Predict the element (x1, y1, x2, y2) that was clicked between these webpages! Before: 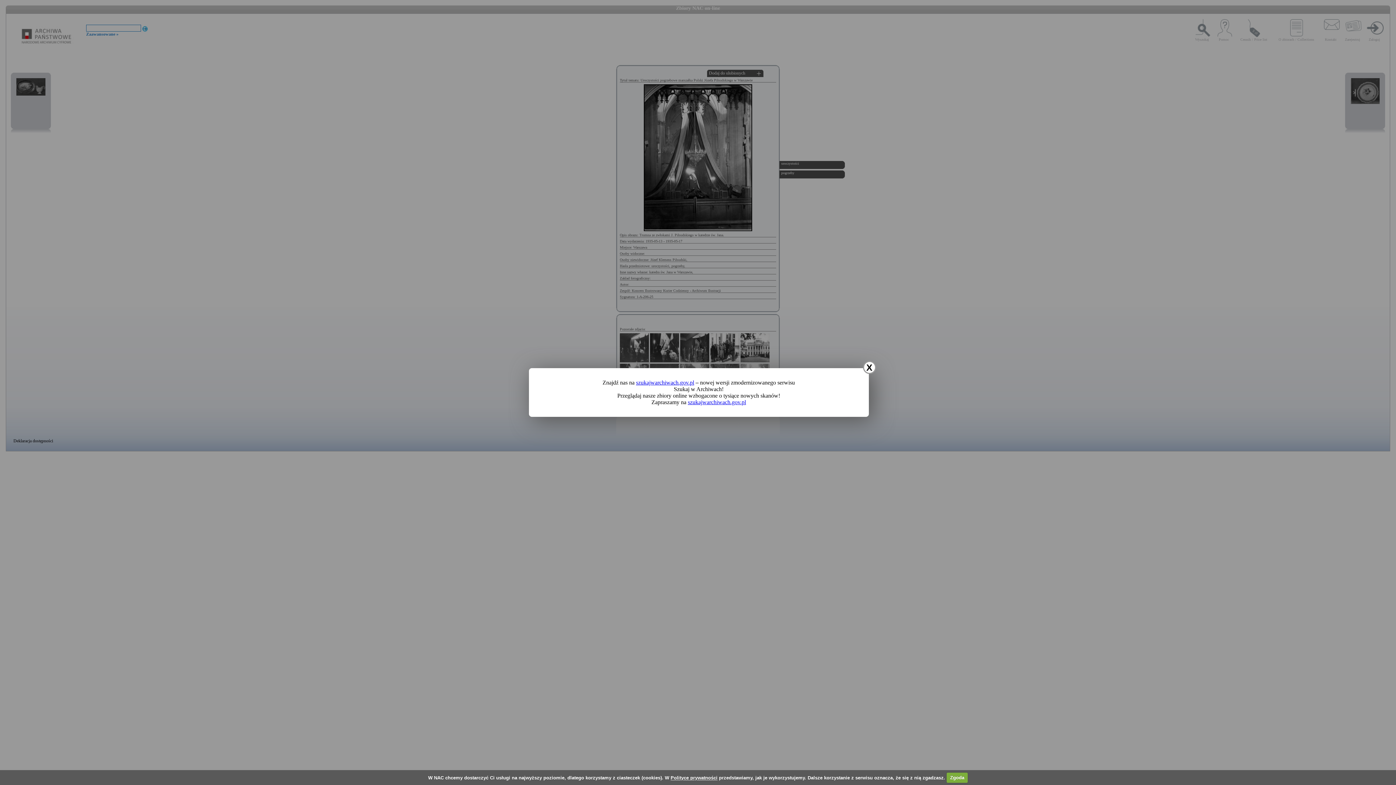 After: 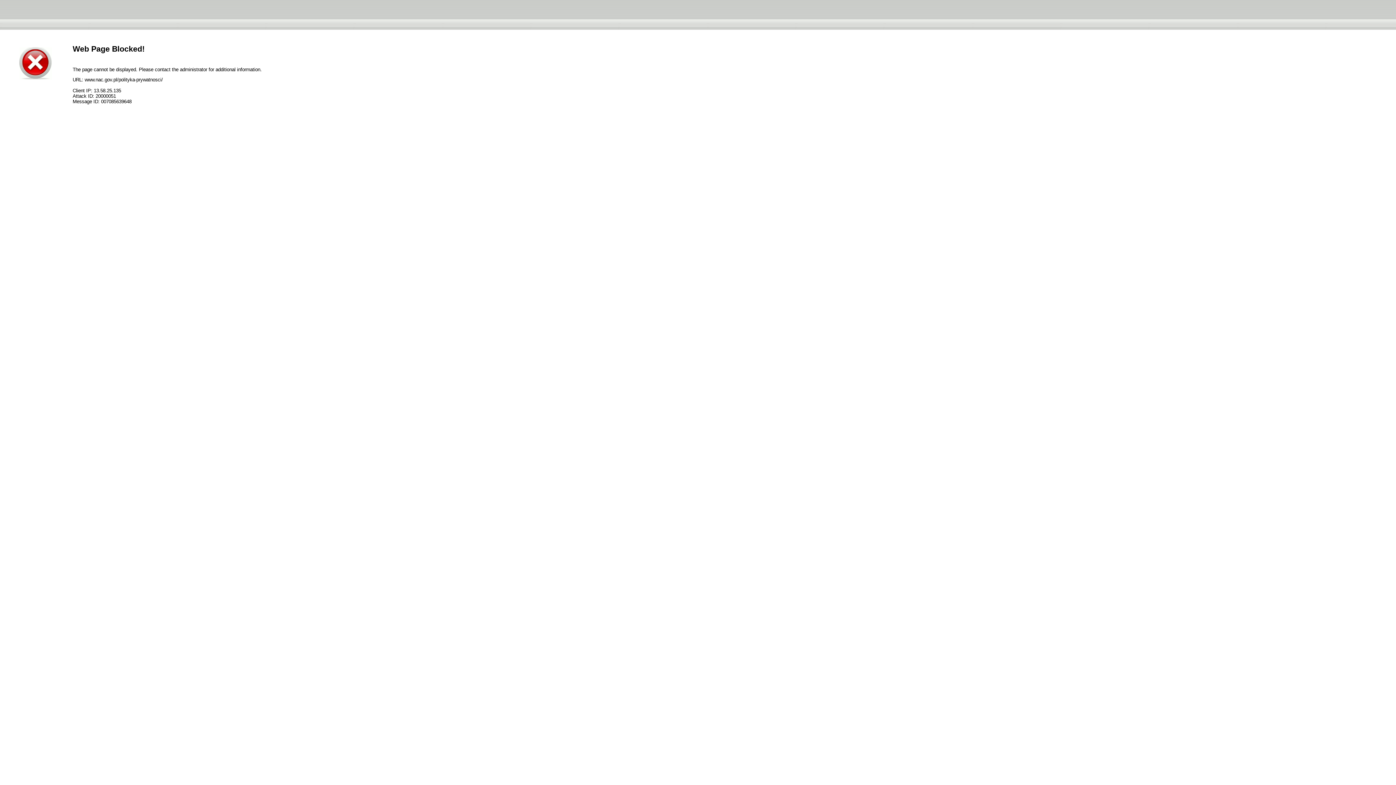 Action: label: Polityce prywatności bbox: (670, 775, 717, 780)